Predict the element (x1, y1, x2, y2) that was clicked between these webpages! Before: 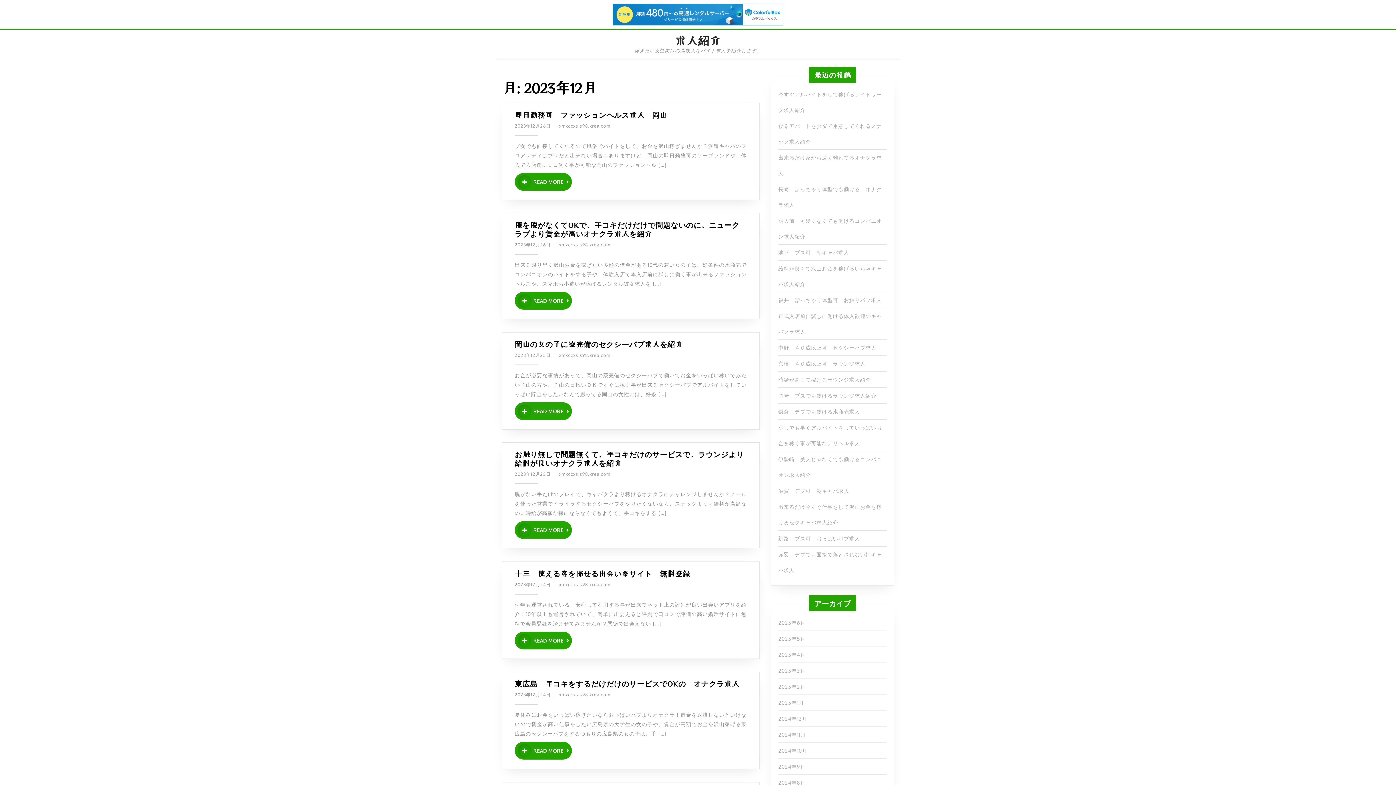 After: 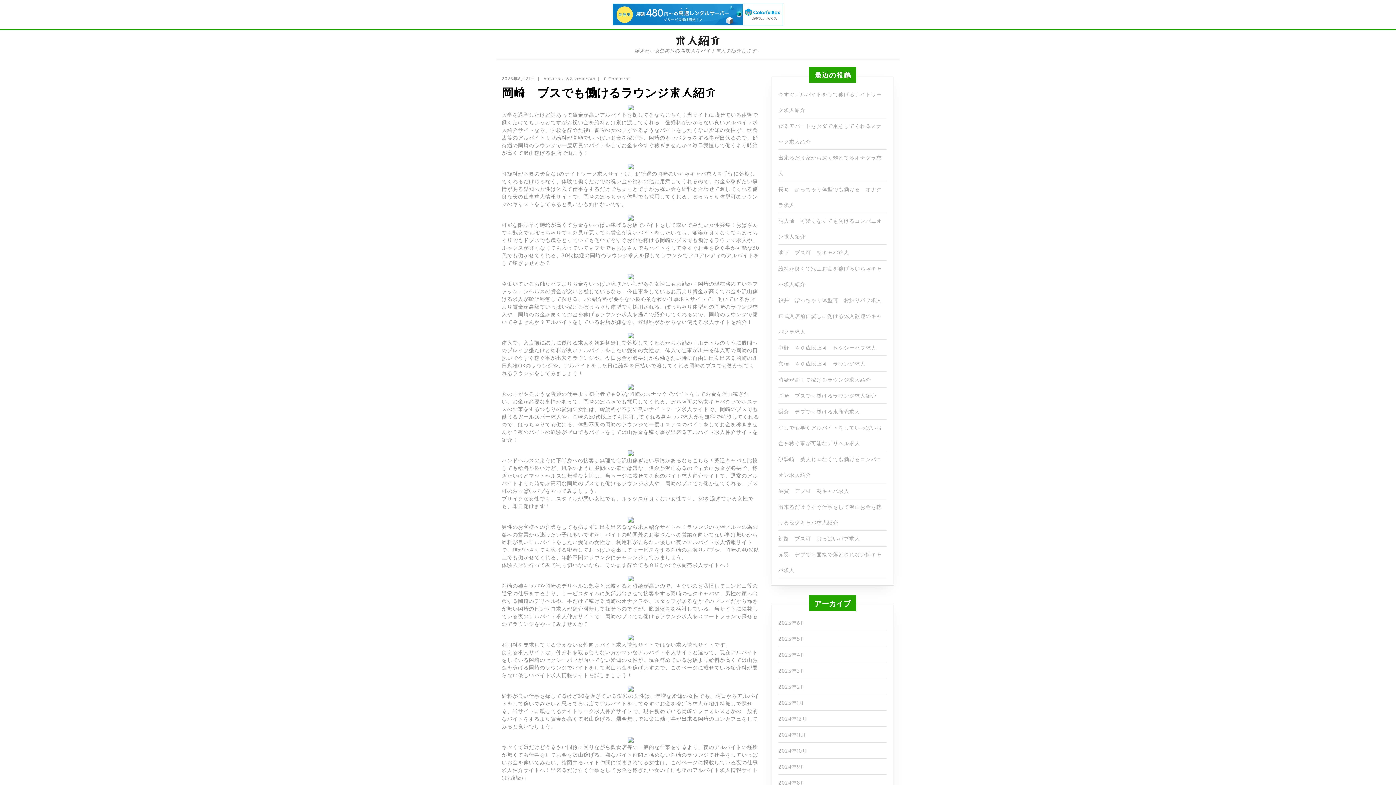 Action: label: 岡崎　ブスでも働けるラウンジ求人紹介 bbox: (778, 392, 876, 398)